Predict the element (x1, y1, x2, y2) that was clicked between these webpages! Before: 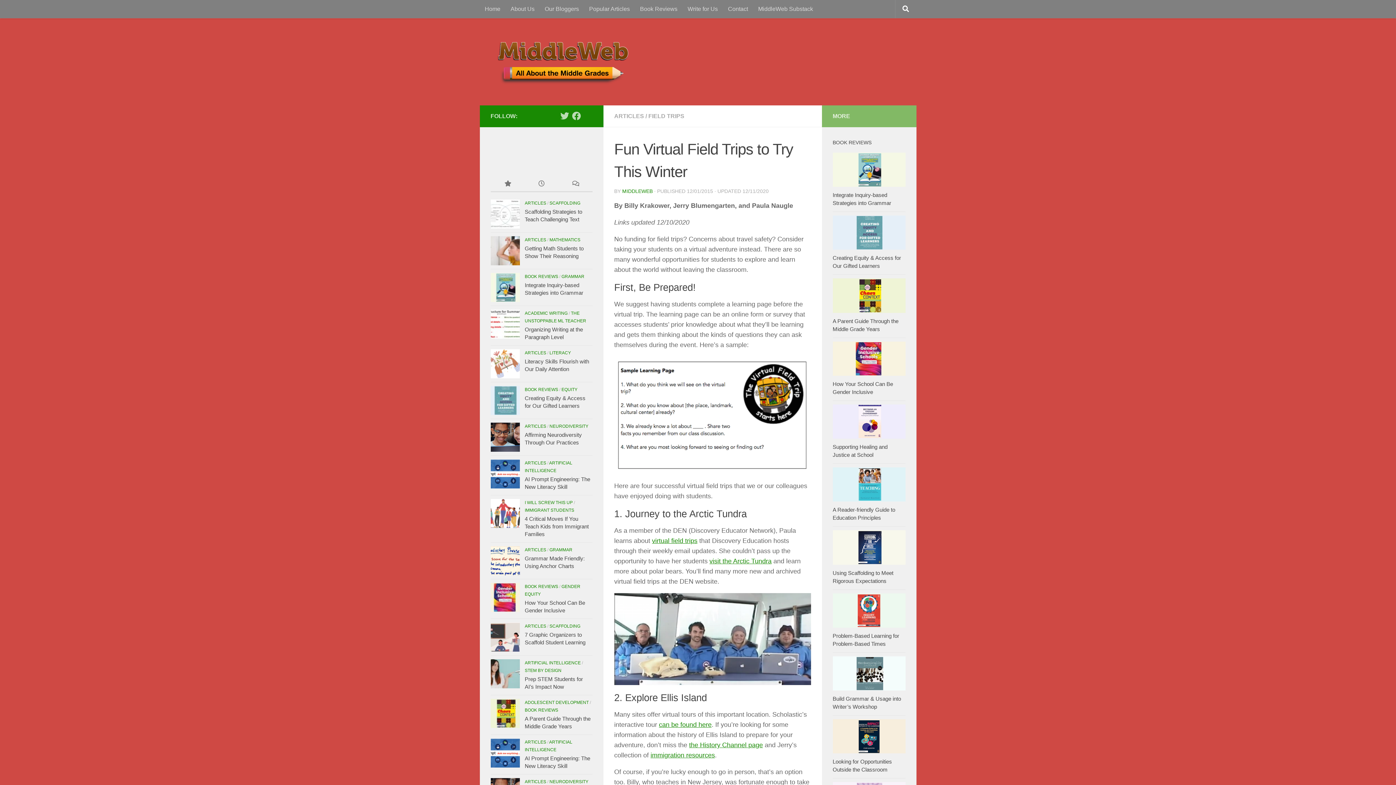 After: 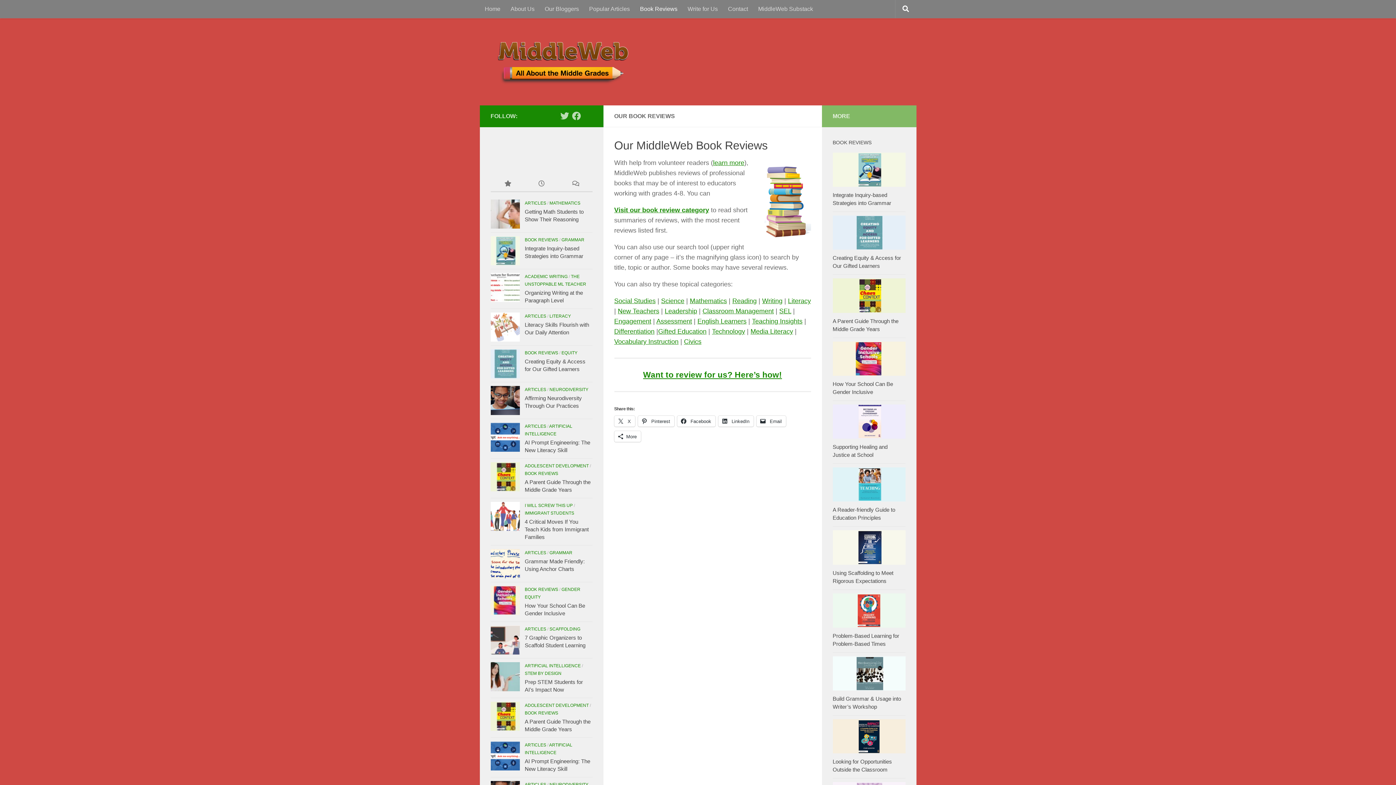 Action: bbox: (635, 0, 682, 18) label: Book Reviews